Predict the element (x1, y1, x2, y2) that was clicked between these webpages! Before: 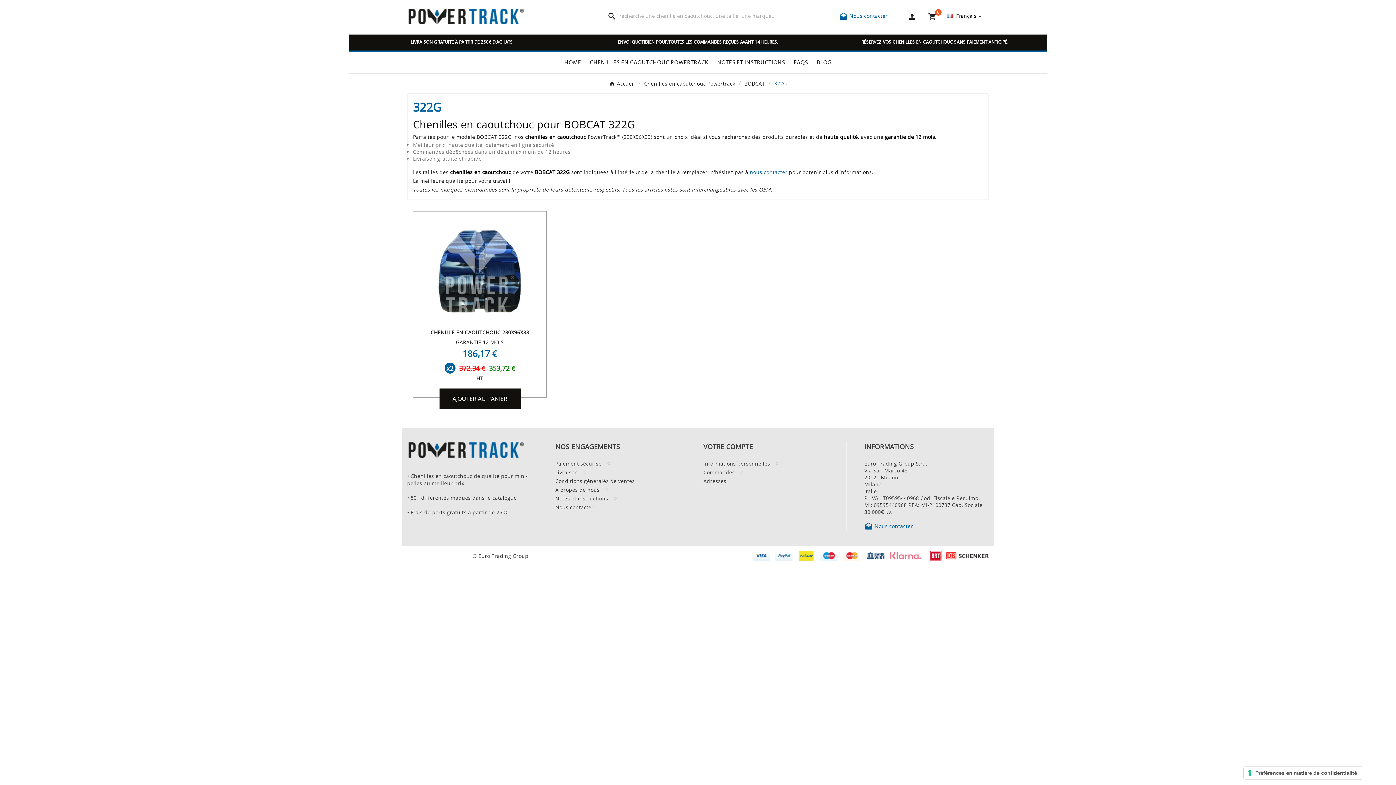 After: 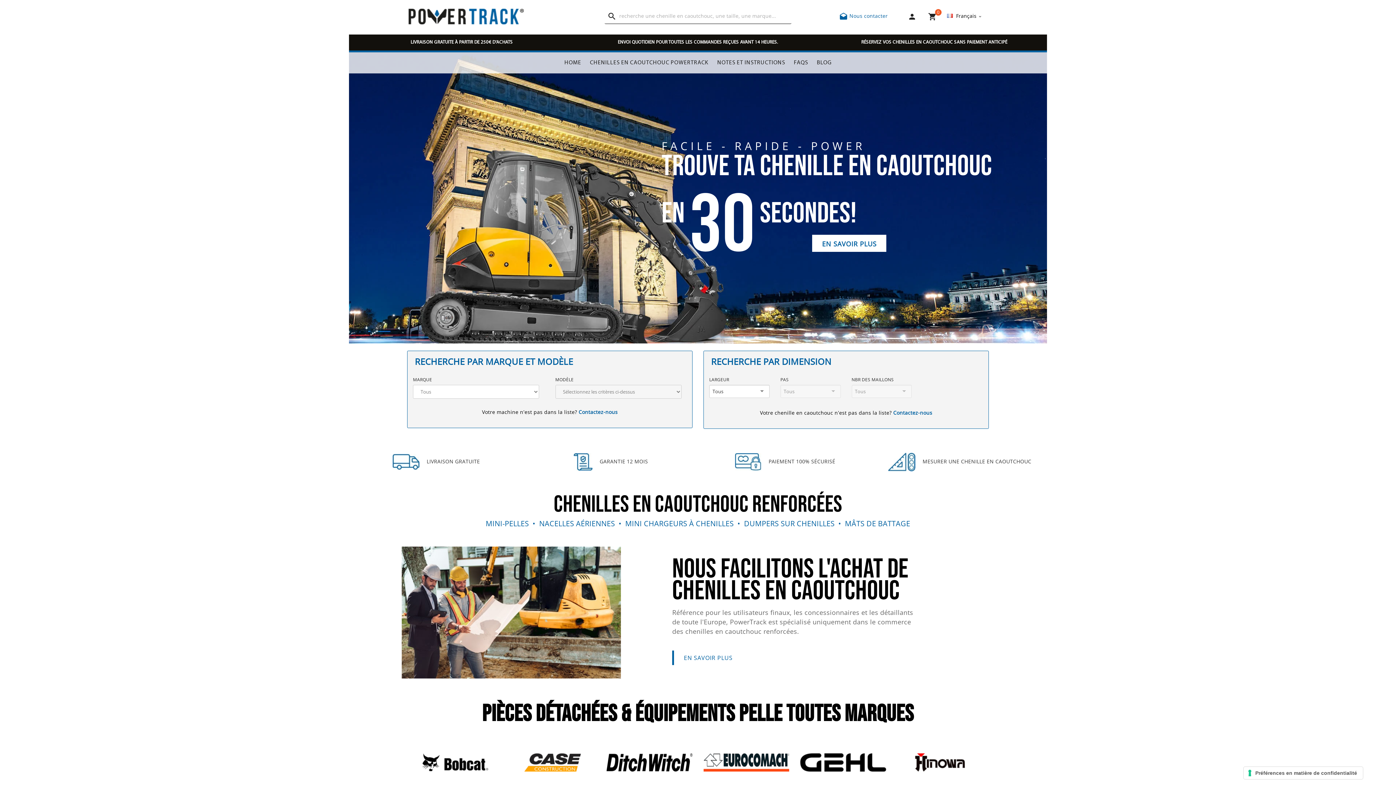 Action: label: Accueil bbox: (609, 79, 635, 86)